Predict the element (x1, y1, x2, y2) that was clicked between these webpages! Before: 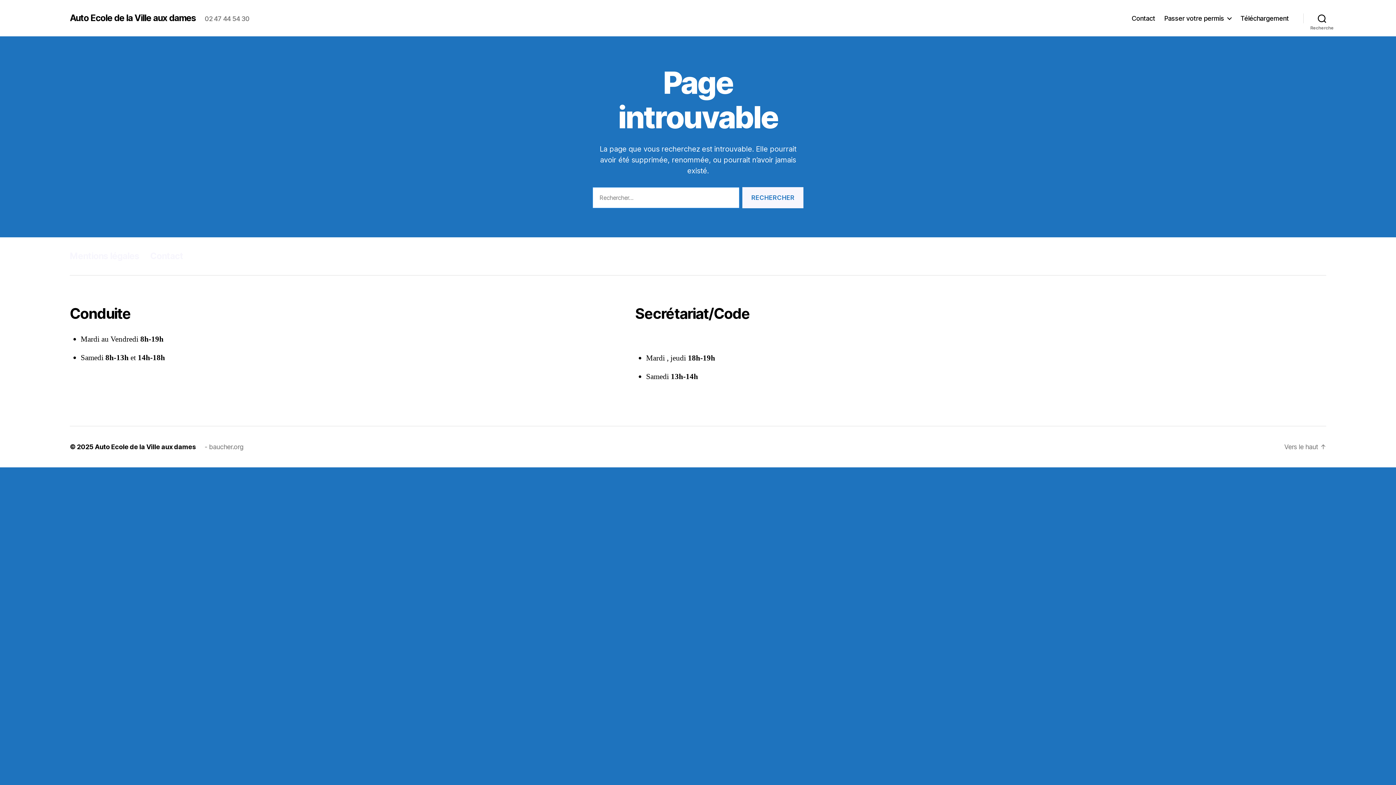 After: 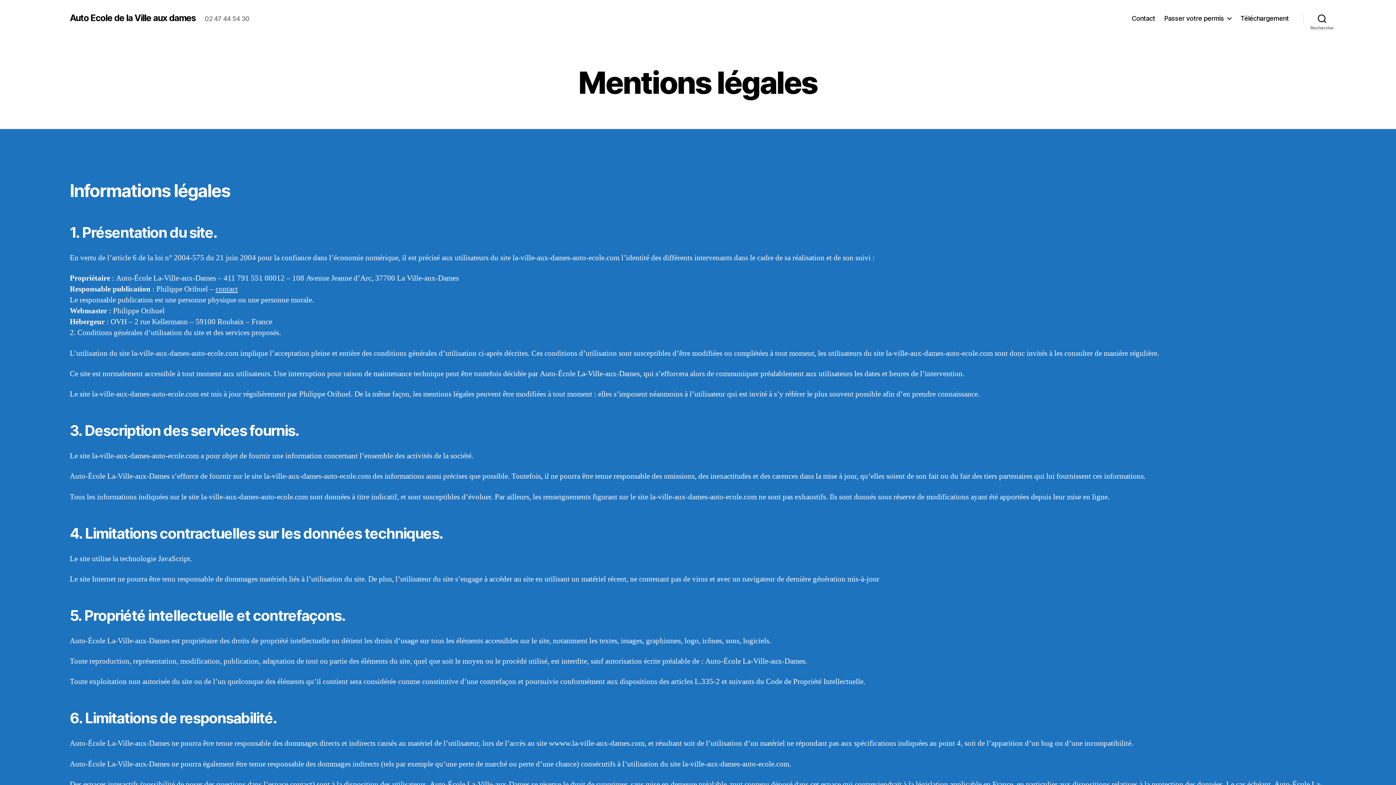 Action: bbox: (69, 251, 139, 261) label: Mentions légales